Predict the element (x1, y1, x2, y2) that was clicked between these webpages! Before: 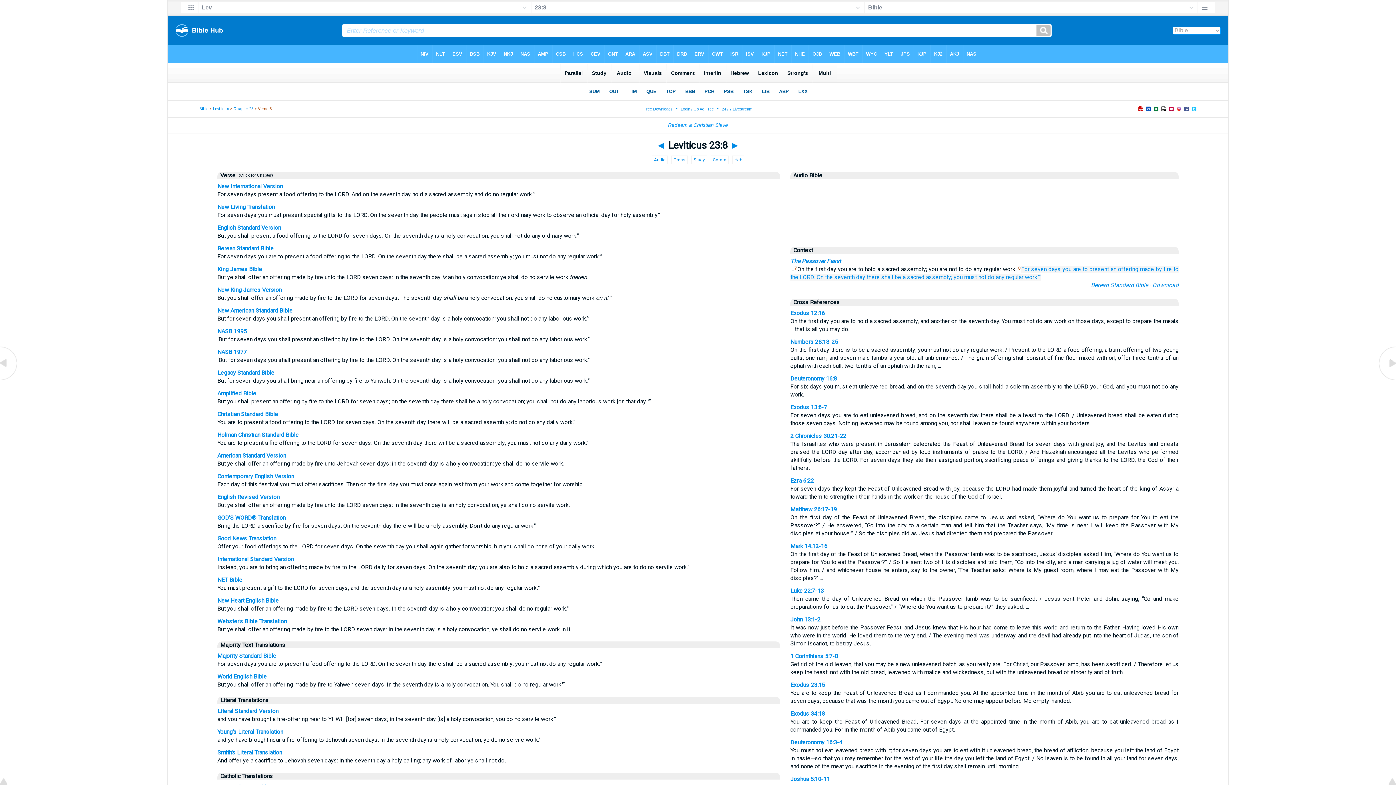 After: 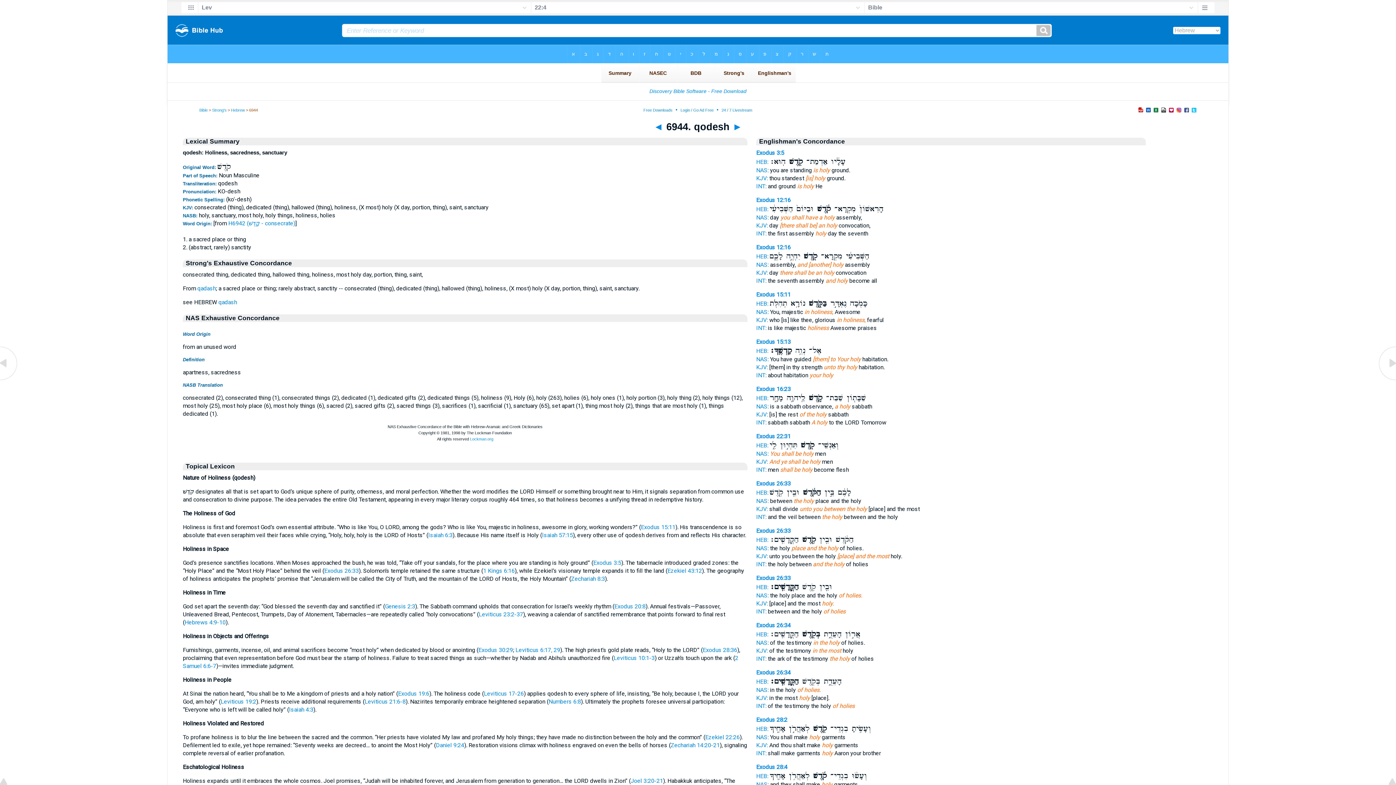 Action: bbox: (866, 273, 924, 280) label: there shall be a sacred